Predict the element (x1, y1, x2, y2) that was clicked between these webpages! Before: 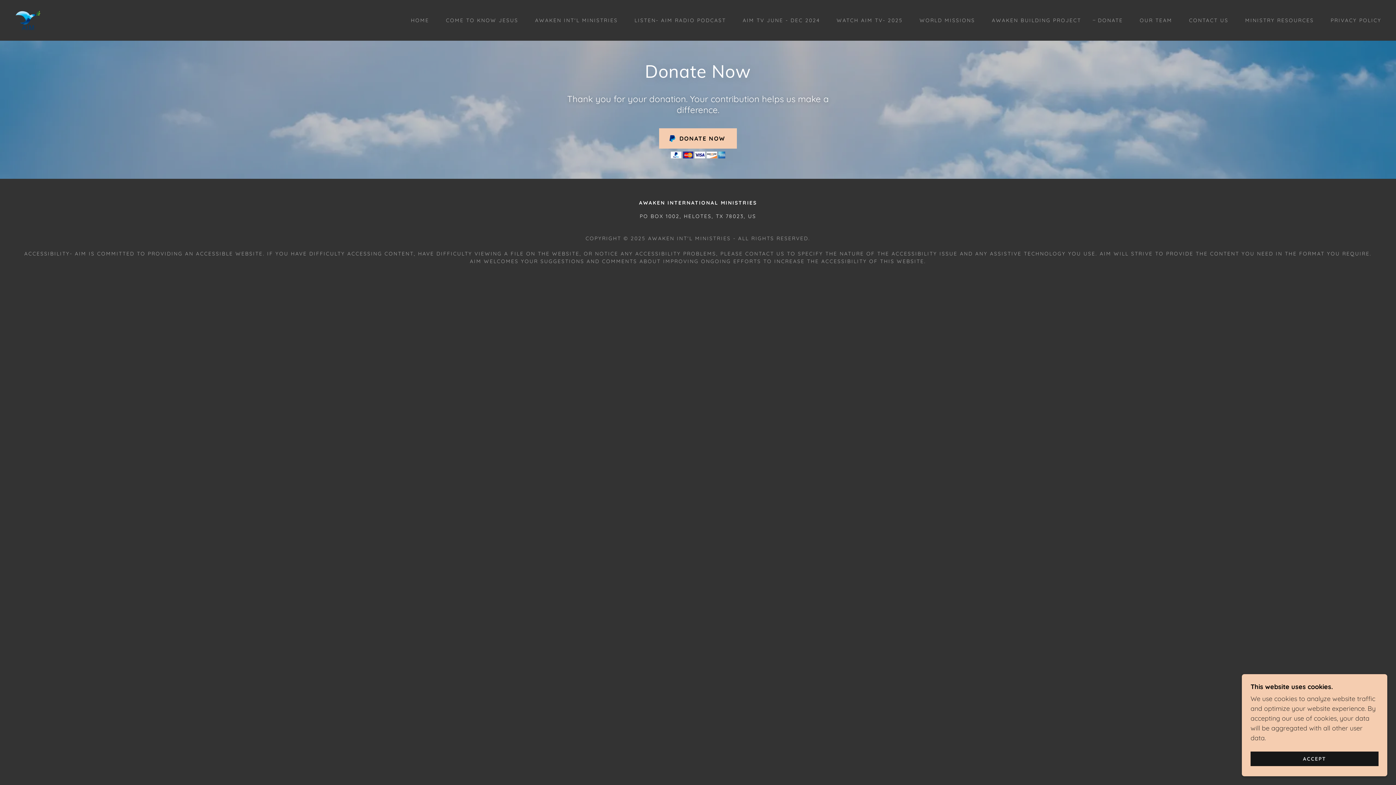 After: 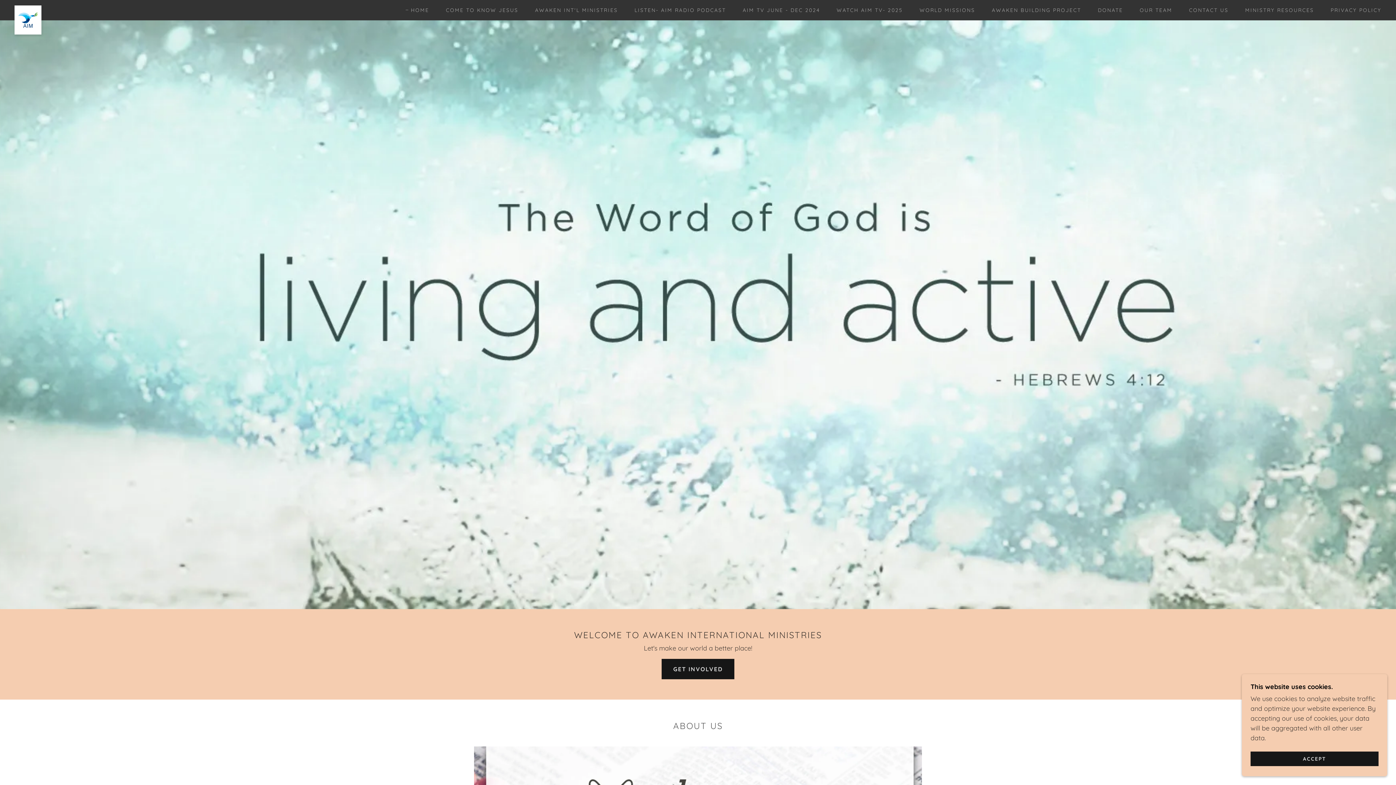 Action: bbox: (14, 15, 41, 23)